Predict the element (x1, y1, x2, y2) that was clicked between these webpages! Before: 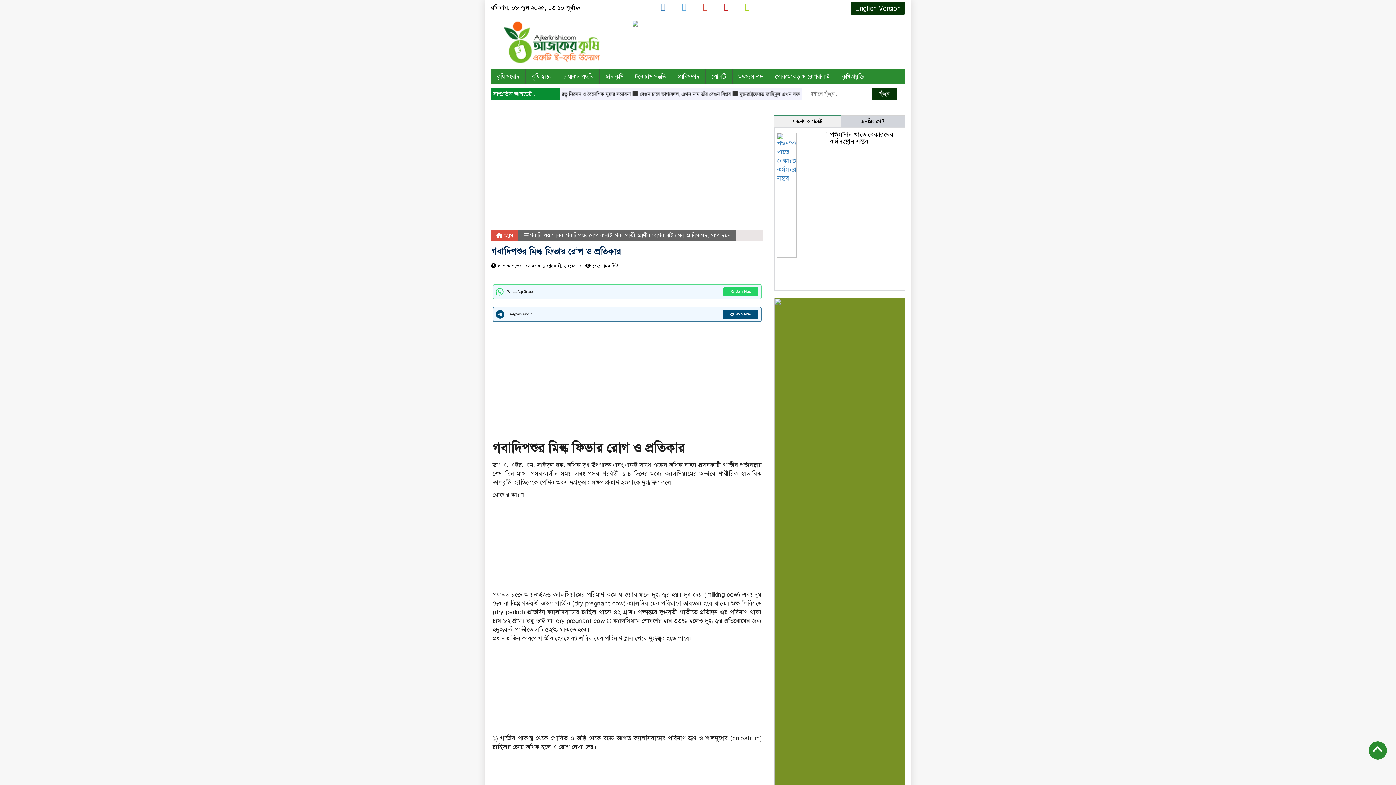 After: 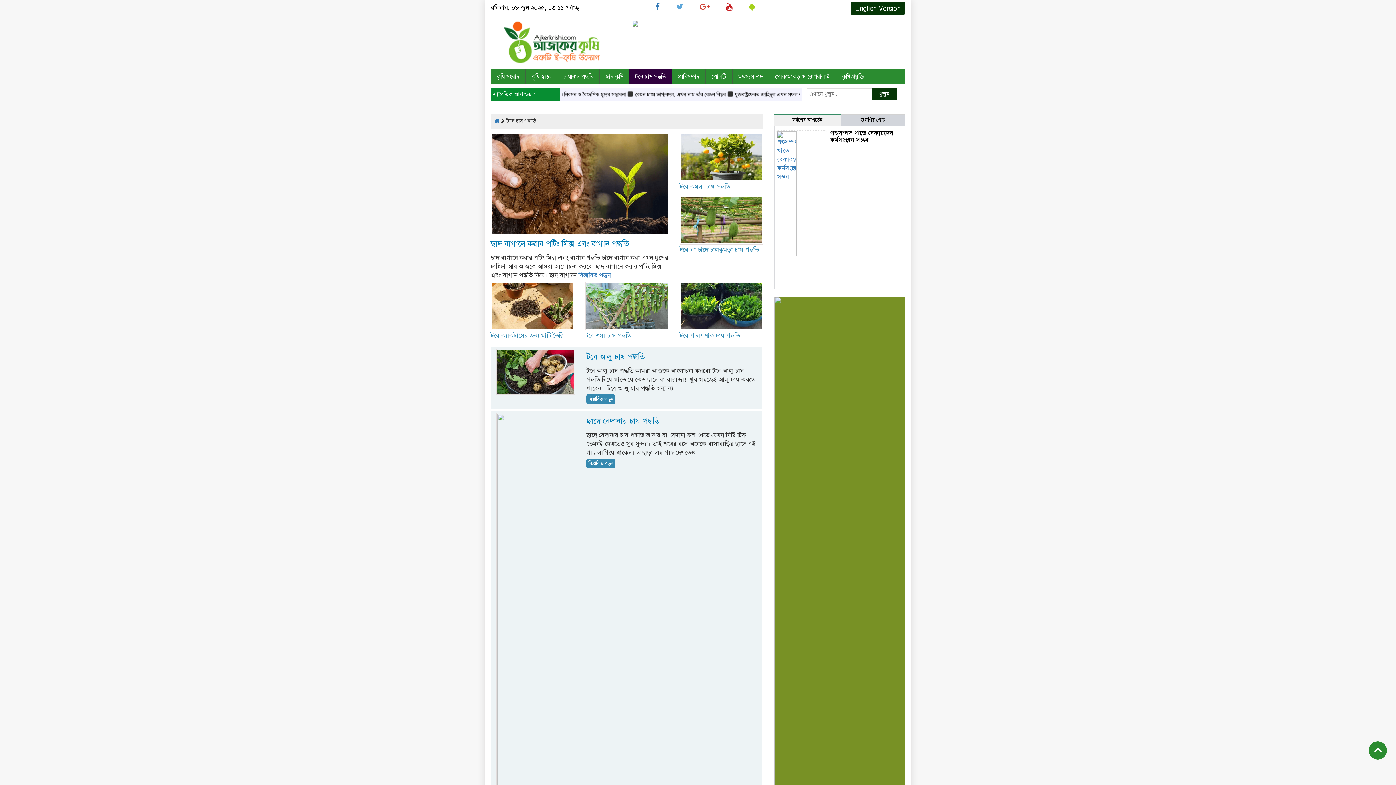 Action: bbox: (629, 69, 672, 84) label: টবে চাষ পদ্ধতি